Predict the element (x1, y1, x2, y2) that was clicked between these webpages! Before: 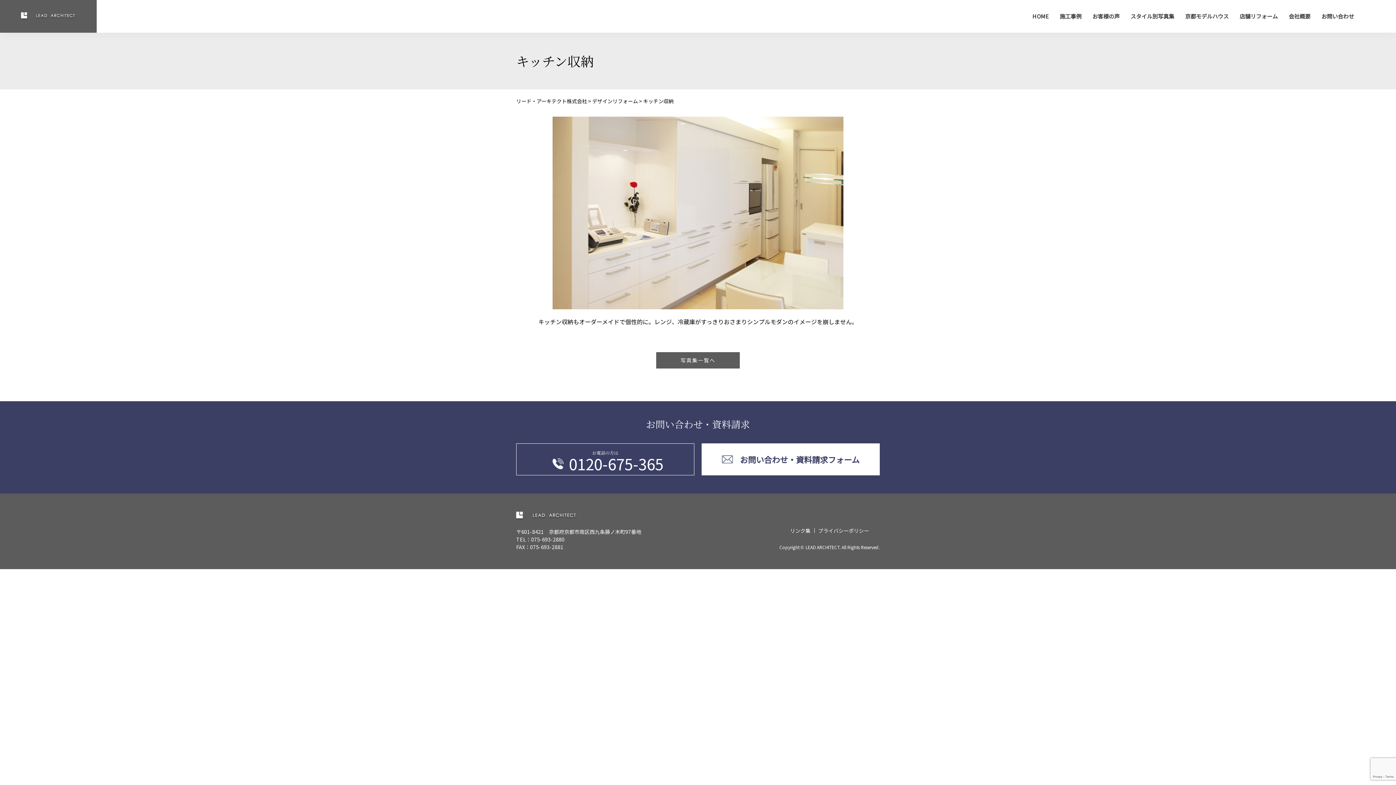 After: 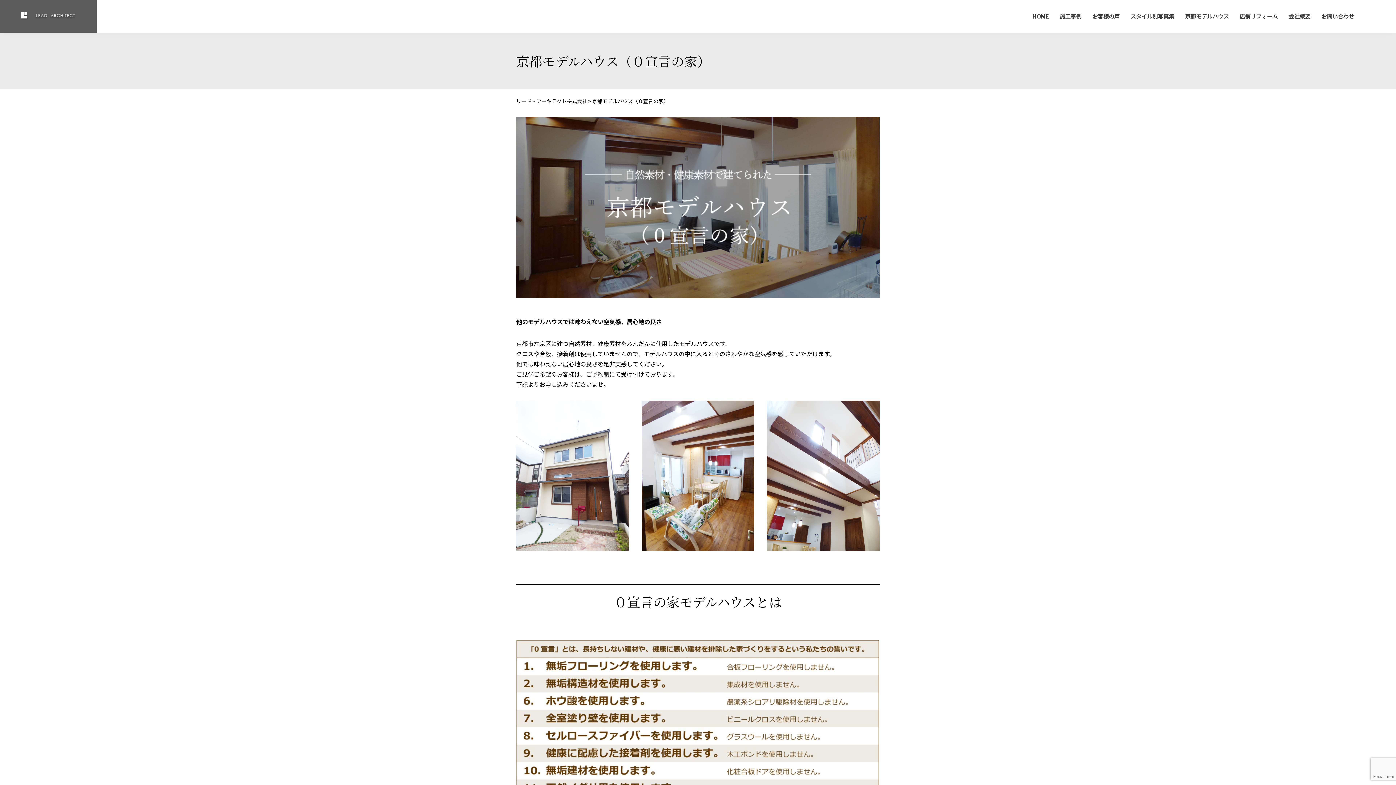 Action: label: 京都モデルハウス bbox: (1185, 7, 1229, 25)